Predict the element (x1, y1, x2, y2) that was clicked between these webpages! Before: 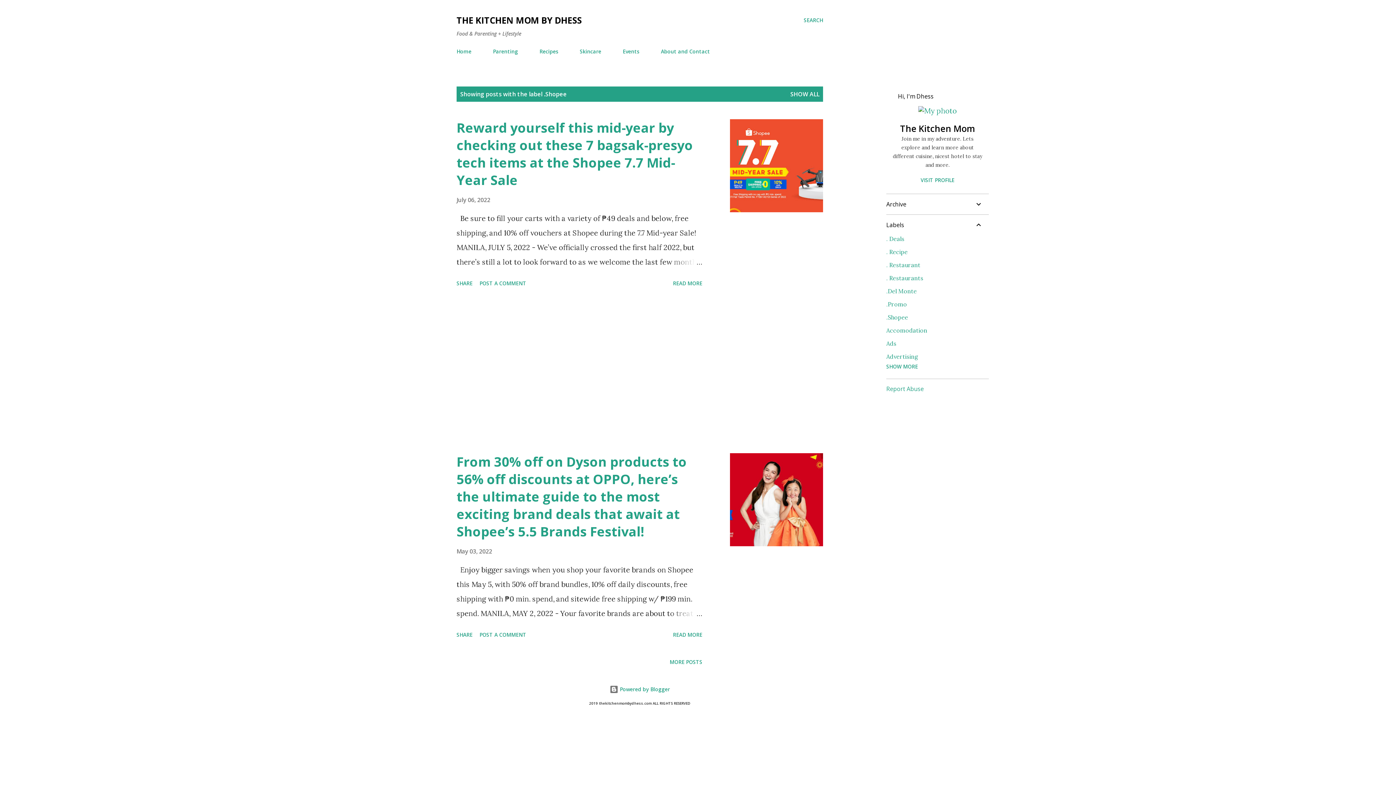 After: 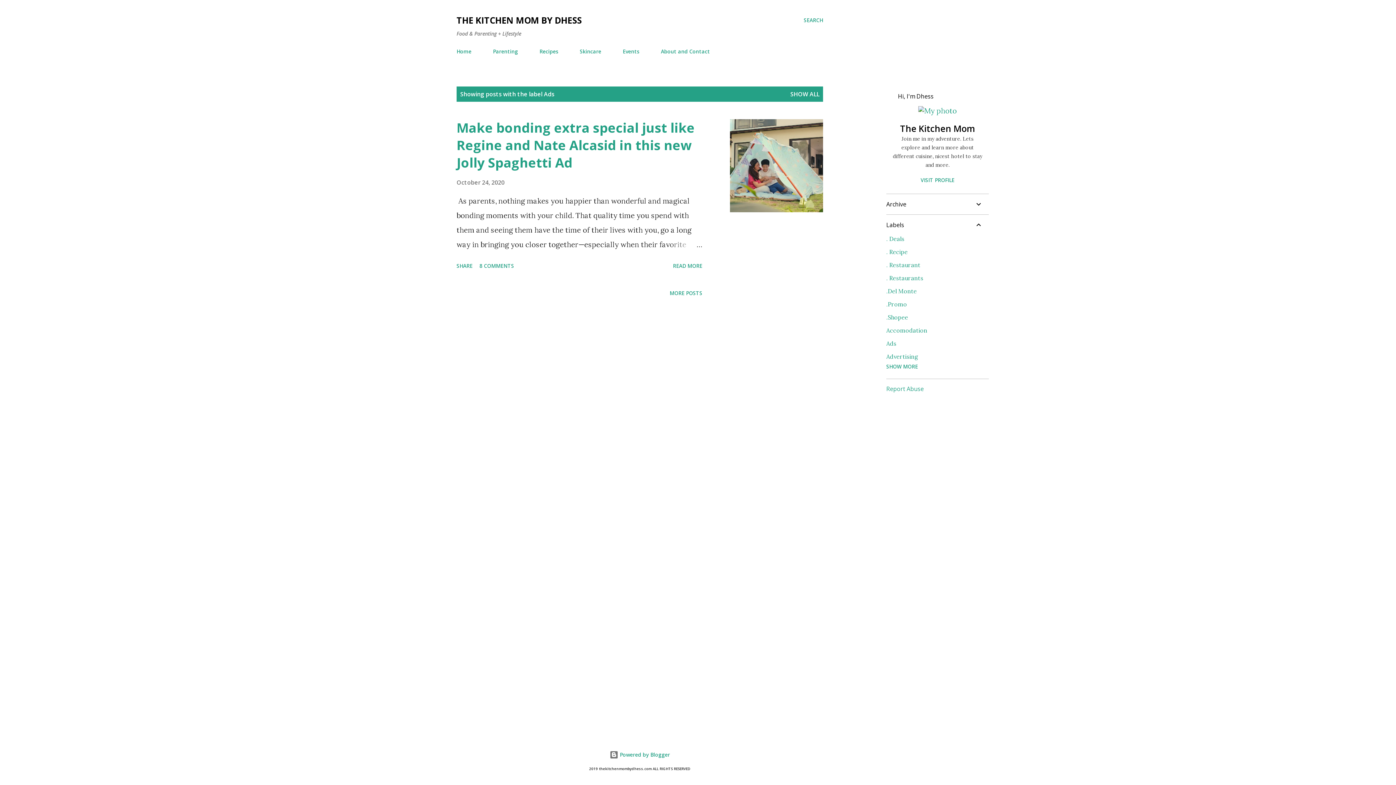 Action: label: Ads bbox: (886, 340, 983, 347)